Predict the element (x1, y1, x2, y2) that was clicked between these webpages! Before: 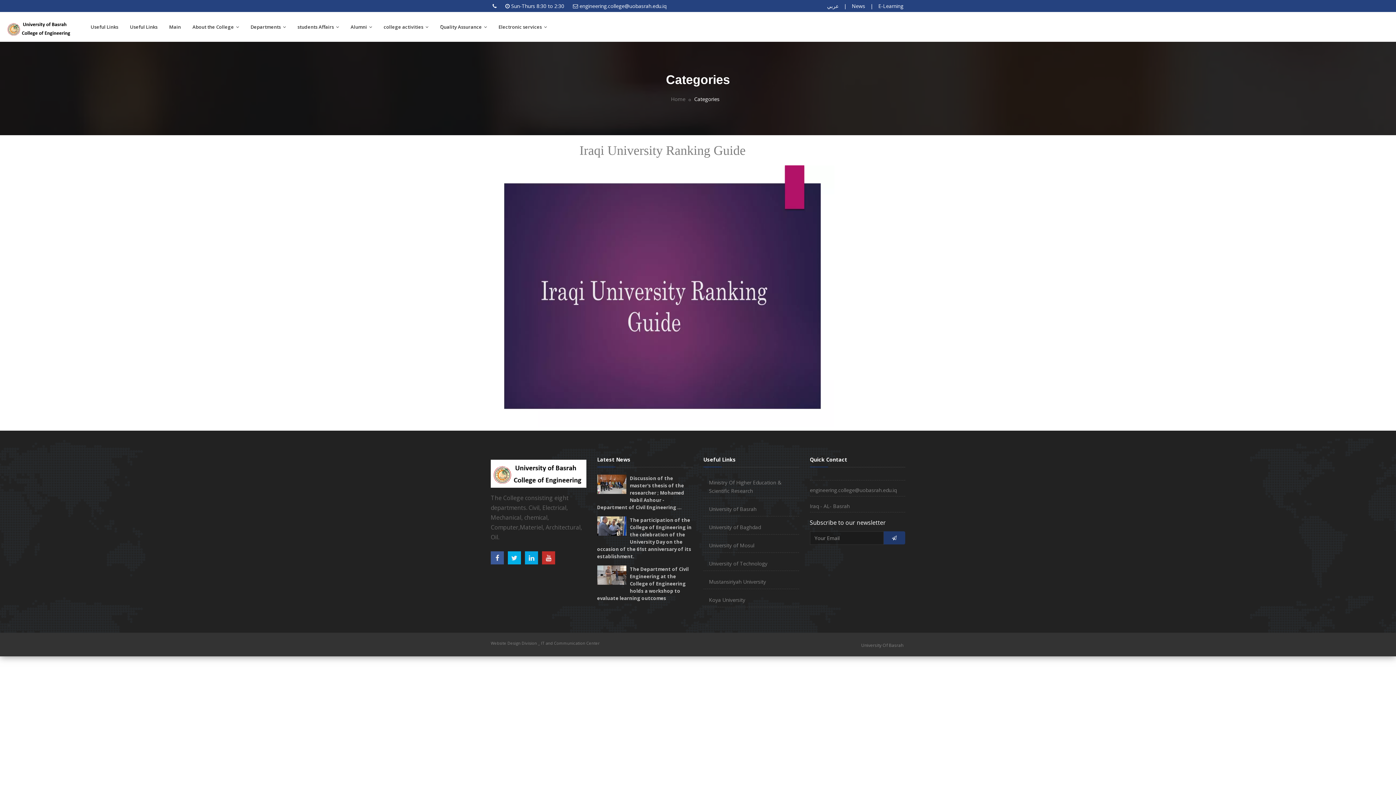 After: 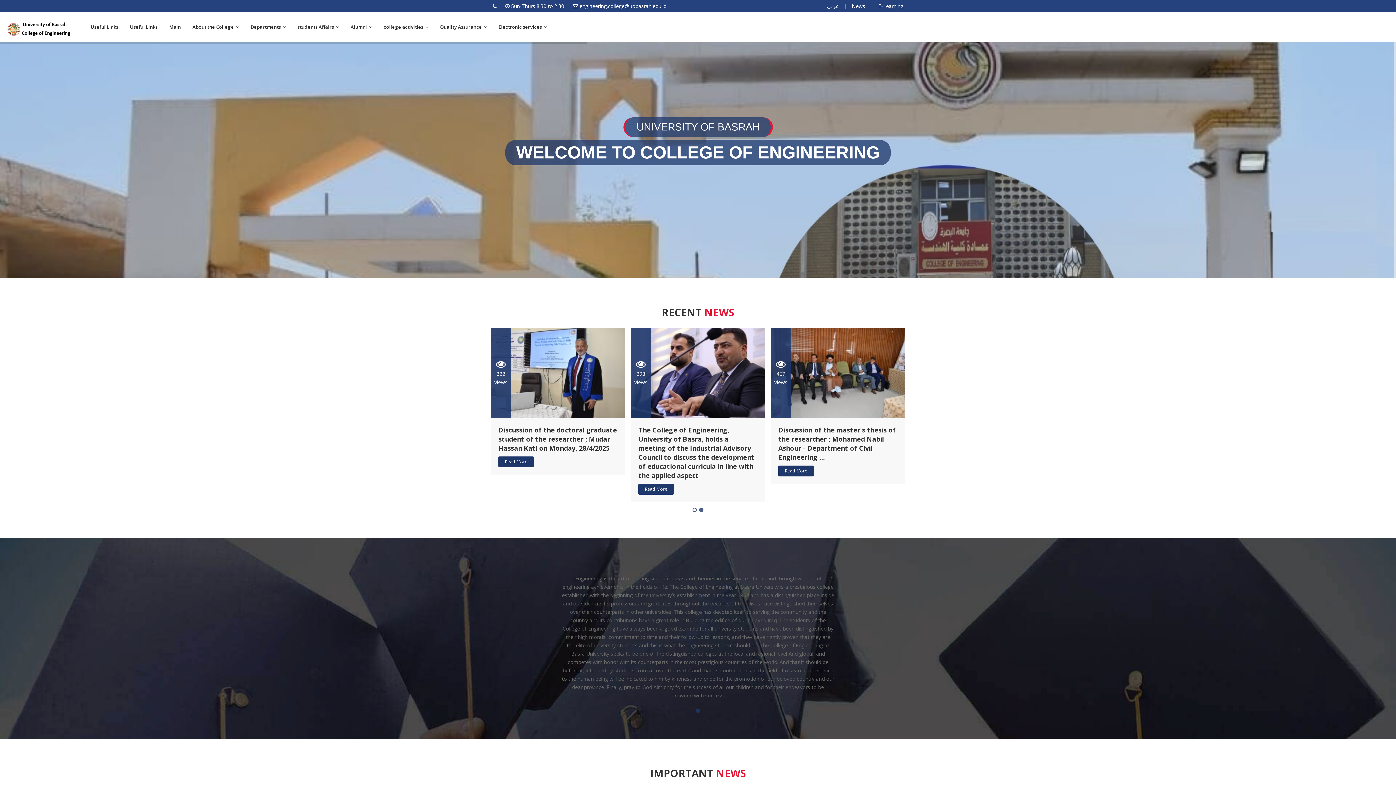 Action: bbox: (671, 95, 685, 102) label: Home